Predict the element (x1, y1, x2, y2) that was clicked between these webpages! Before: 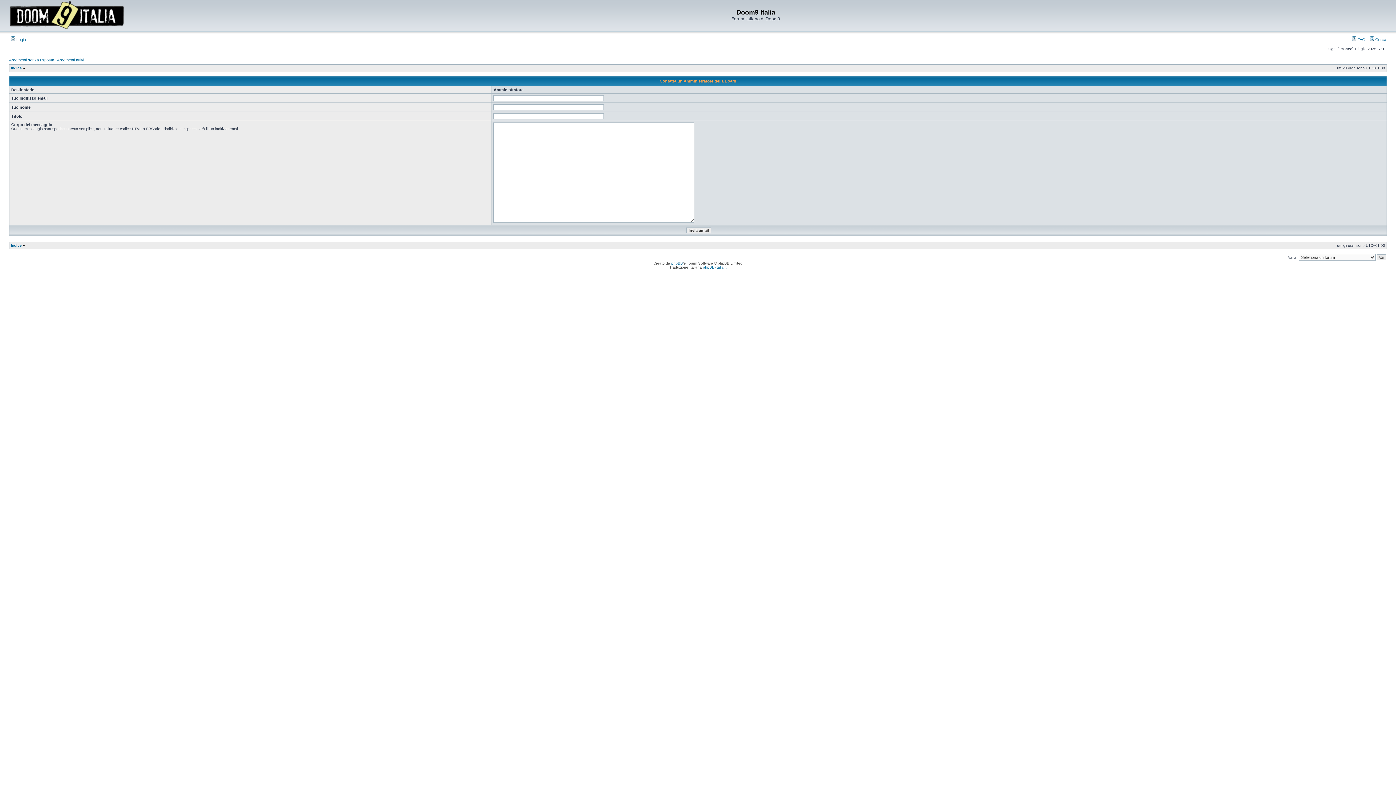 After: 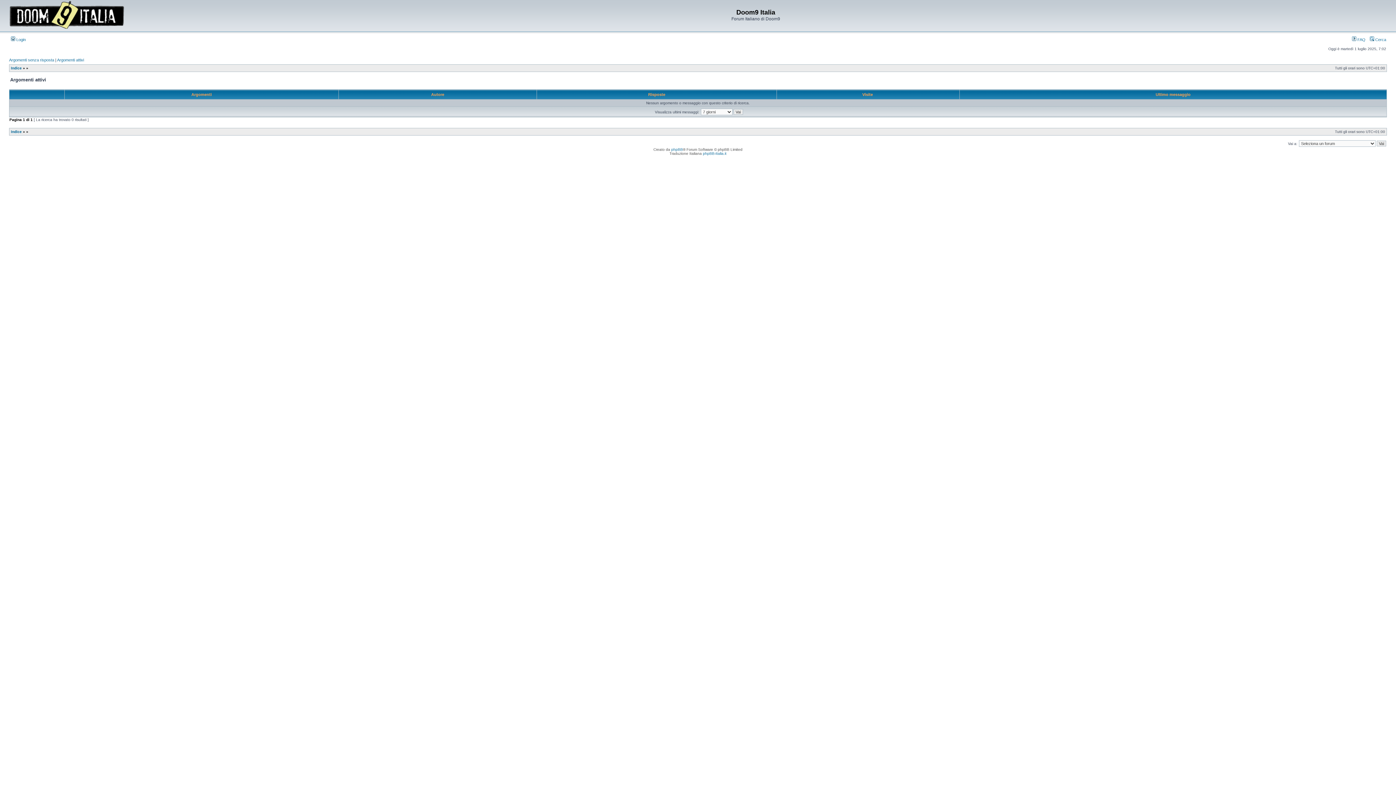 Action: label: Argomenti attivi bbox: (57, 57, 84, 62)